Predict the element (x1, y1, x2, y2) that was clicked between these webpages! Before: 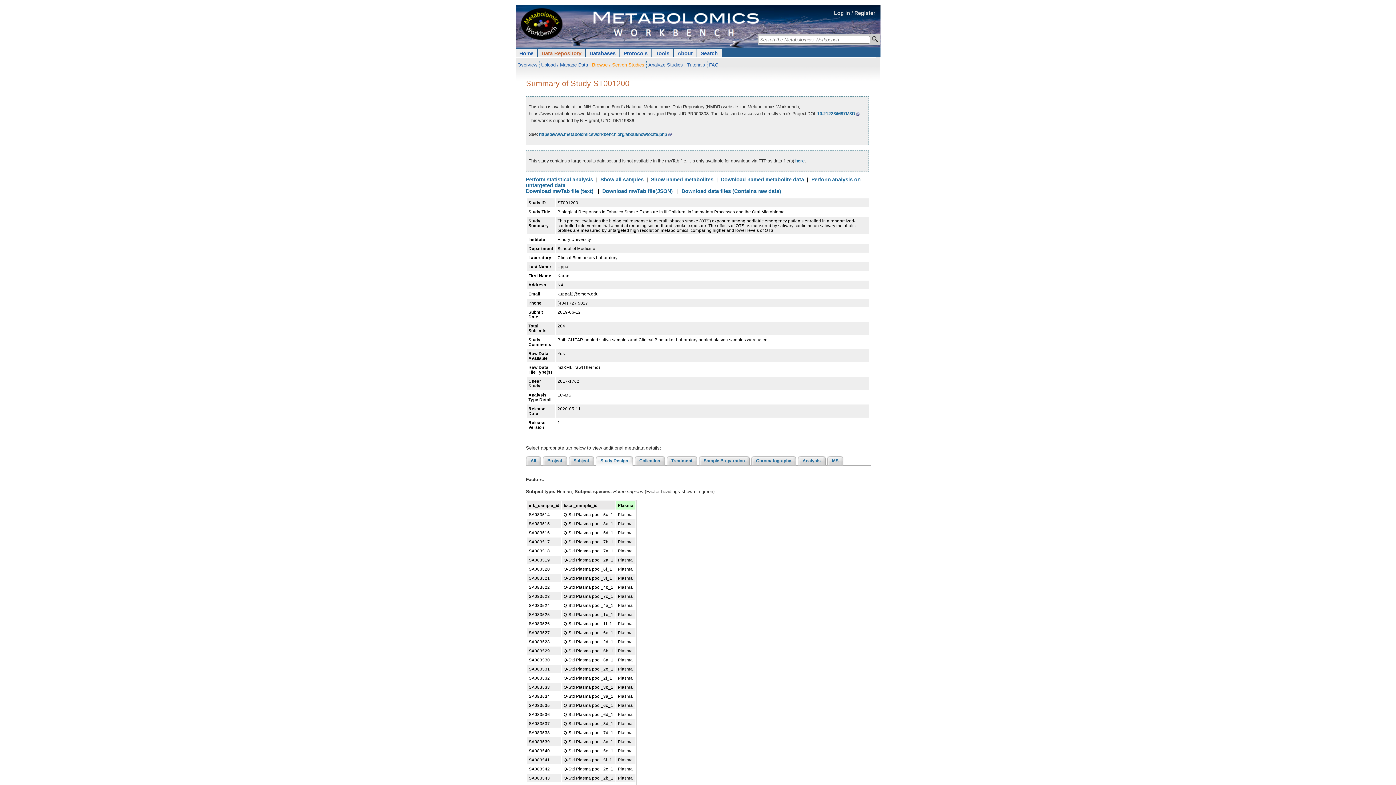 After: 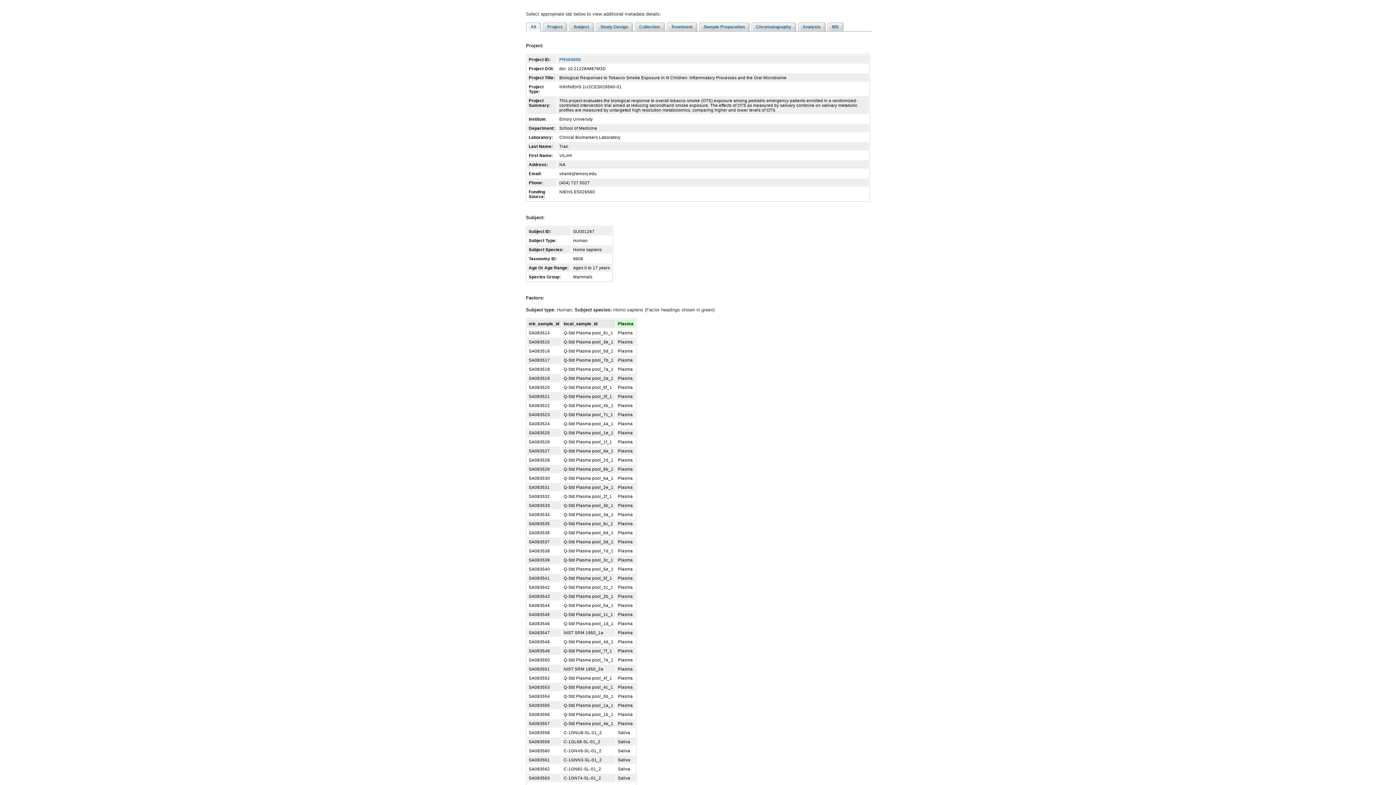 Action: label: All bbox: (526, 456, 540, 465)